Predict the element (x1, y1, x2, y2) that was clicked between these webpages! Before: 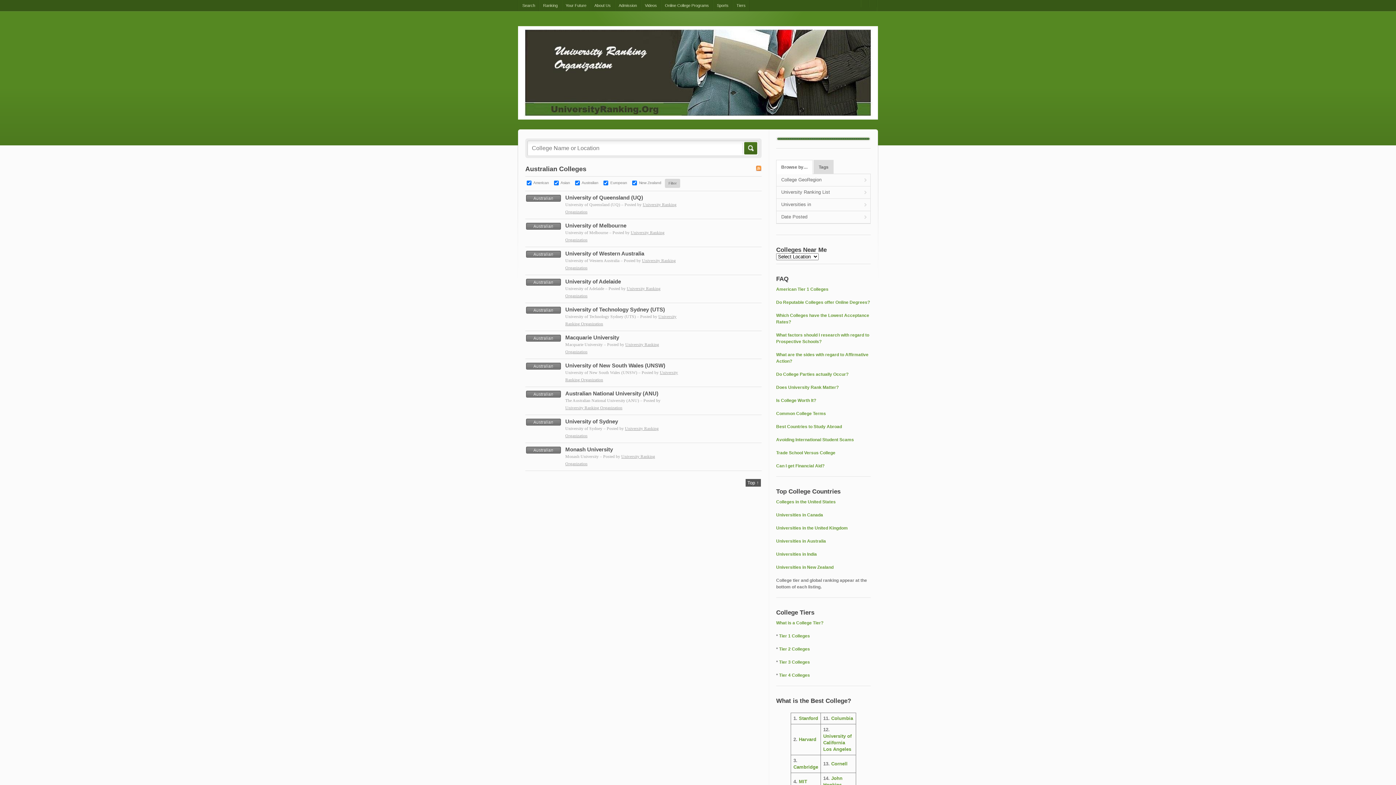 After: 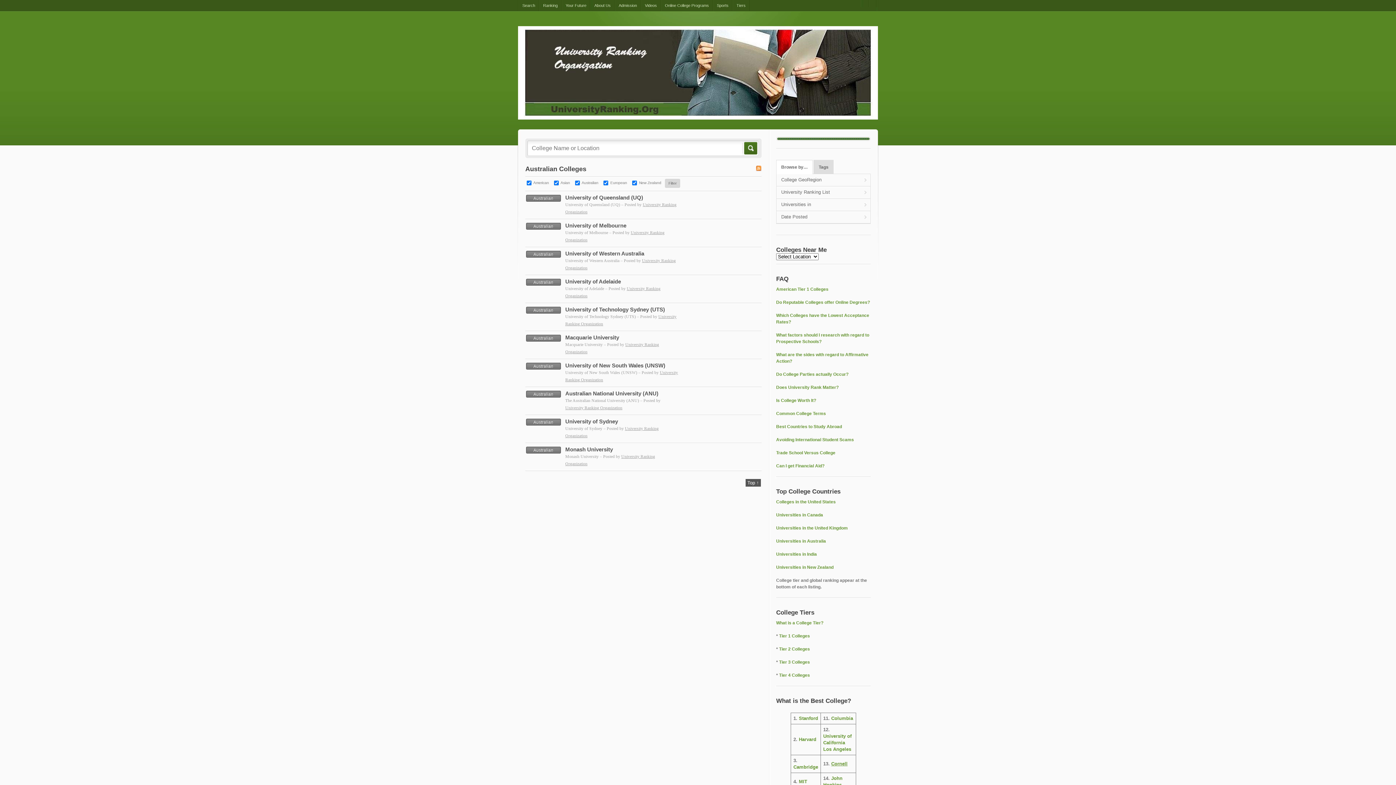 Action: label: Cornell bbox: (831, 761, 847, 766)